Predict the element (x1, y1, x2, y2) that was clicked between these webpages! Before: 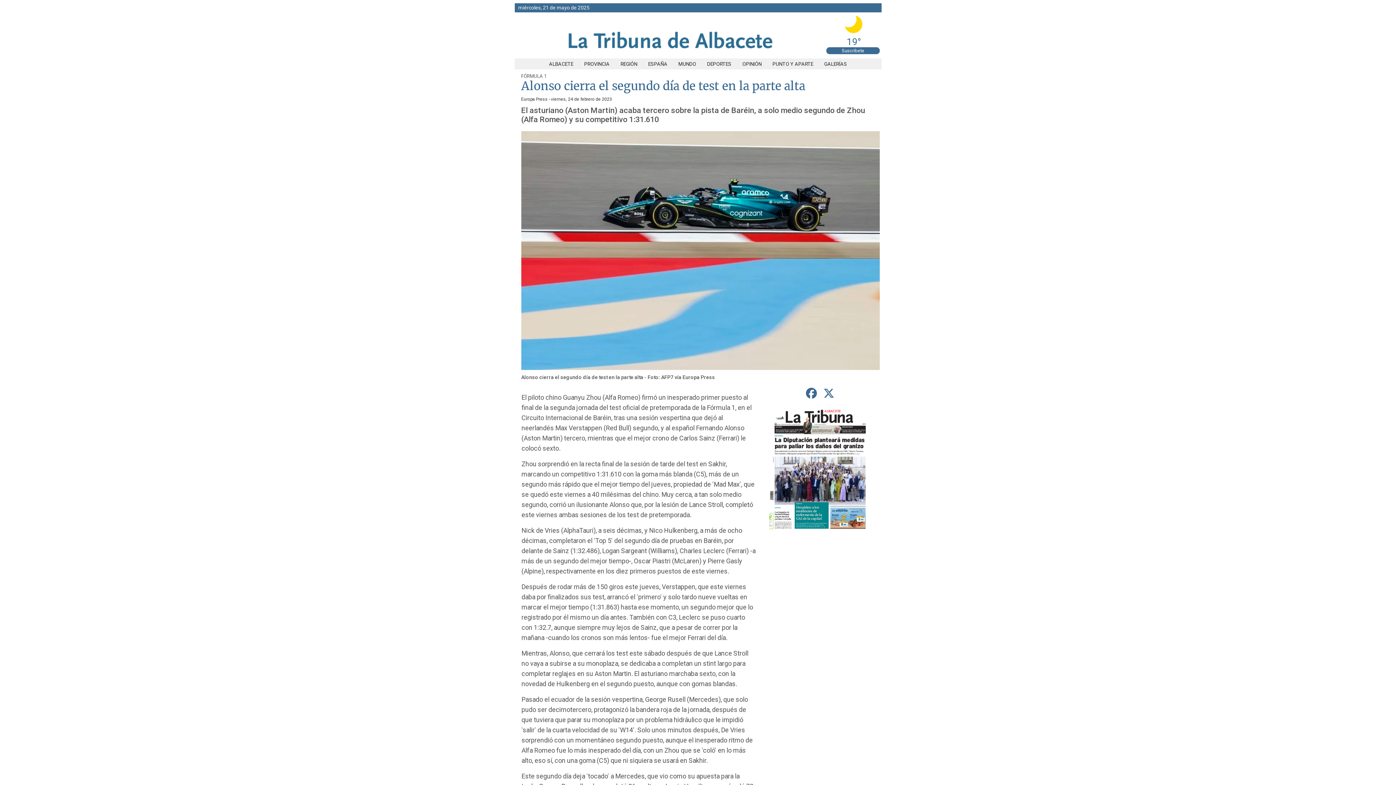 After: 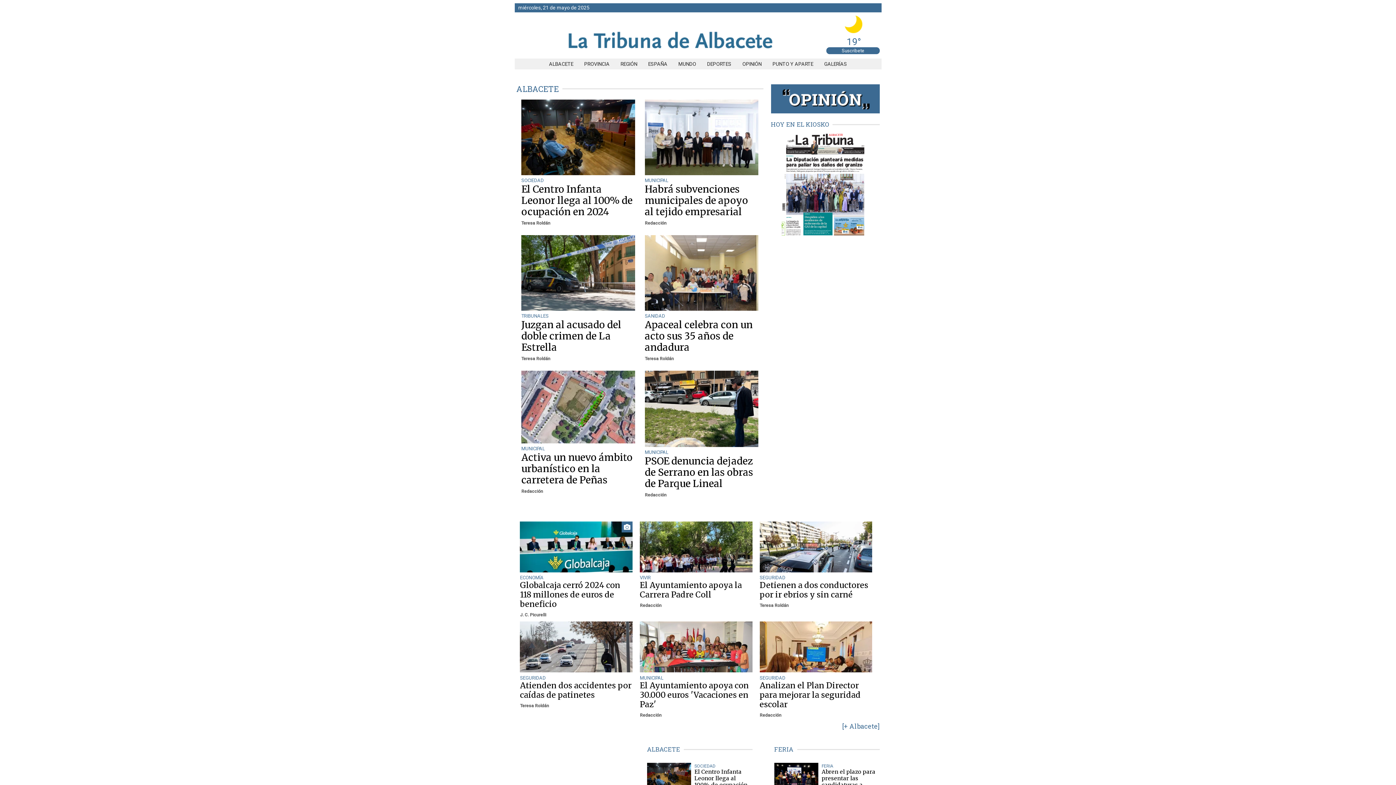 Action: label: ALBACETE bbox: (543, 61, 578, 66)